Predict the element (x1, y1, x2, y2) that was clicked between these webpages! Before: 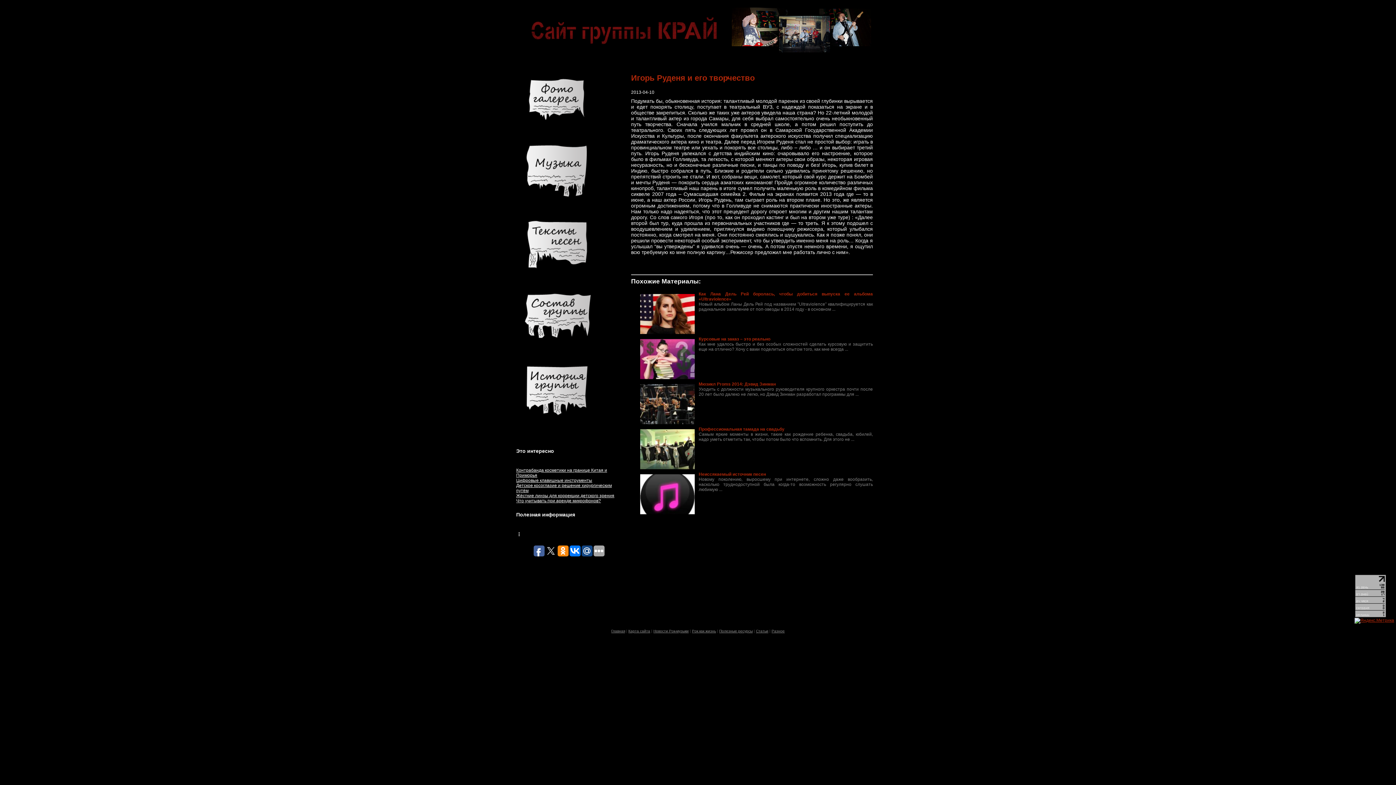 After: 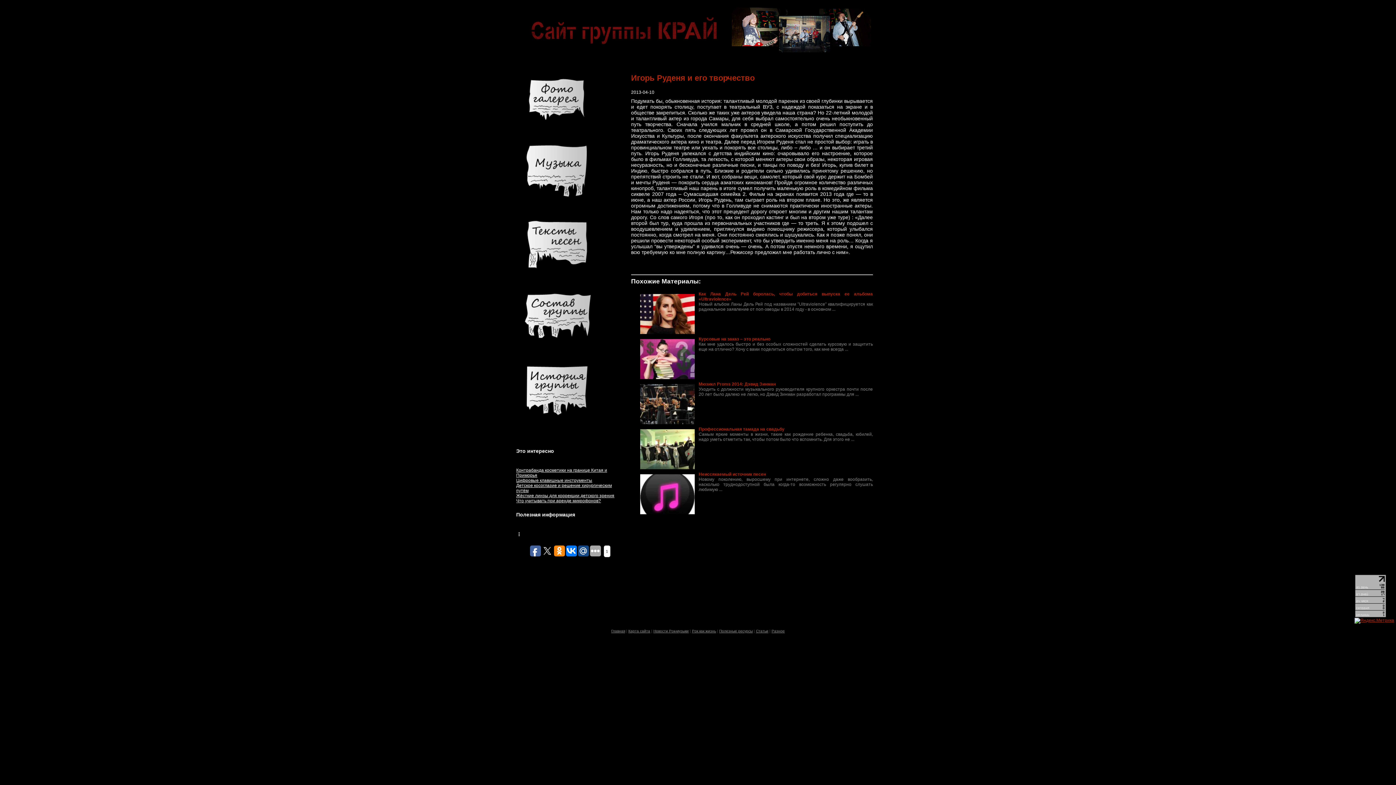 Action: bbox: (569, 545, 580, 556)